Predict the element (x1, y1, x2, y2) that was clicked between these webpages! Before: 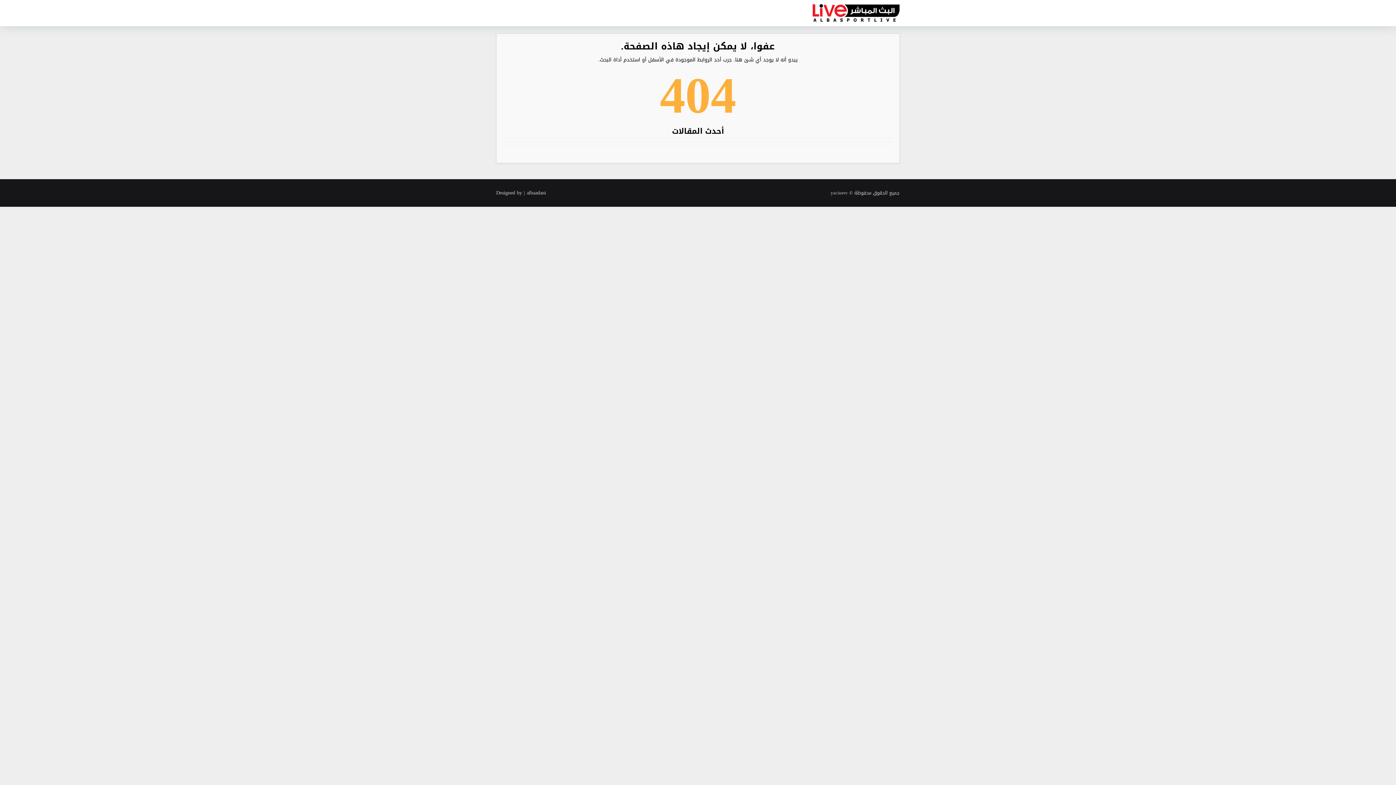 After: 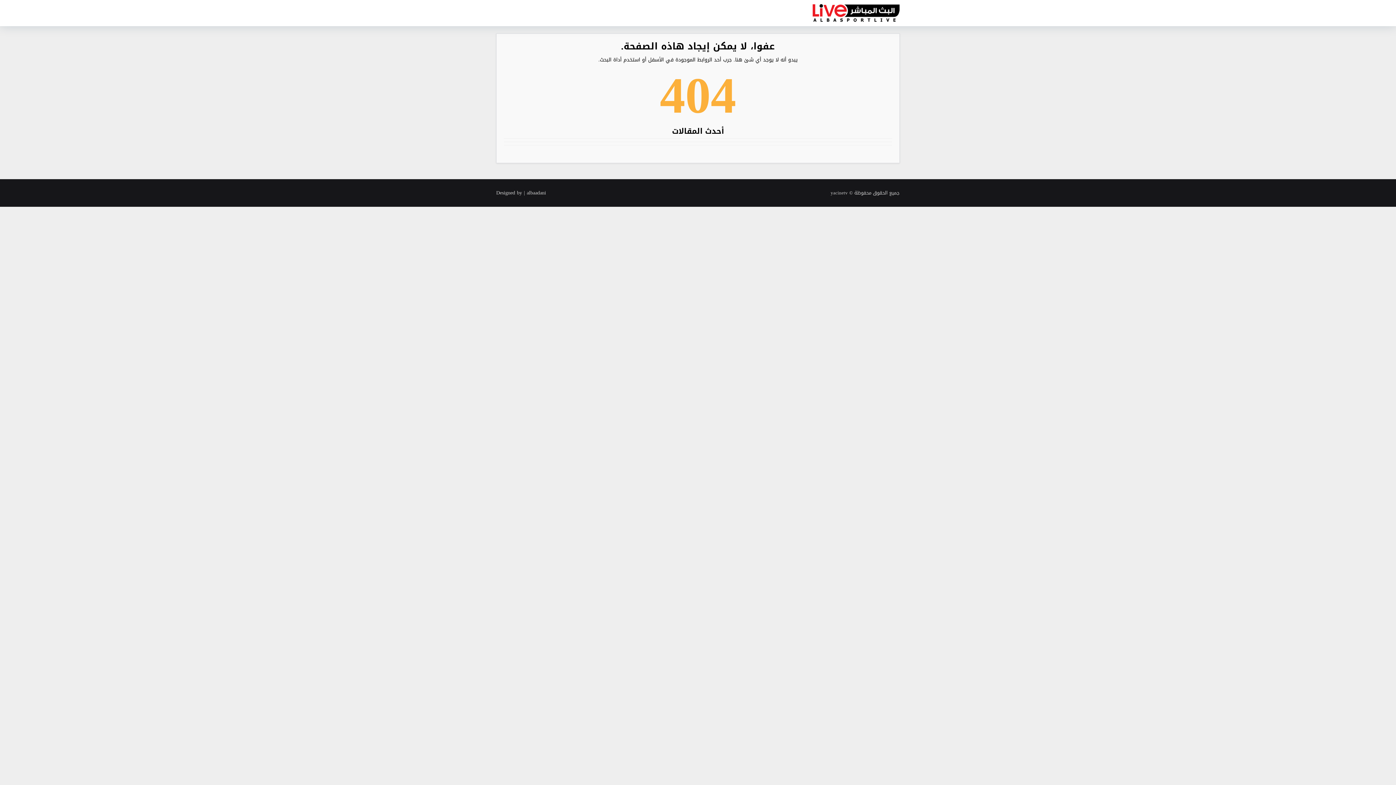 Action: bbox: (496, 186, 546, 199) label: Designed by | albaadani